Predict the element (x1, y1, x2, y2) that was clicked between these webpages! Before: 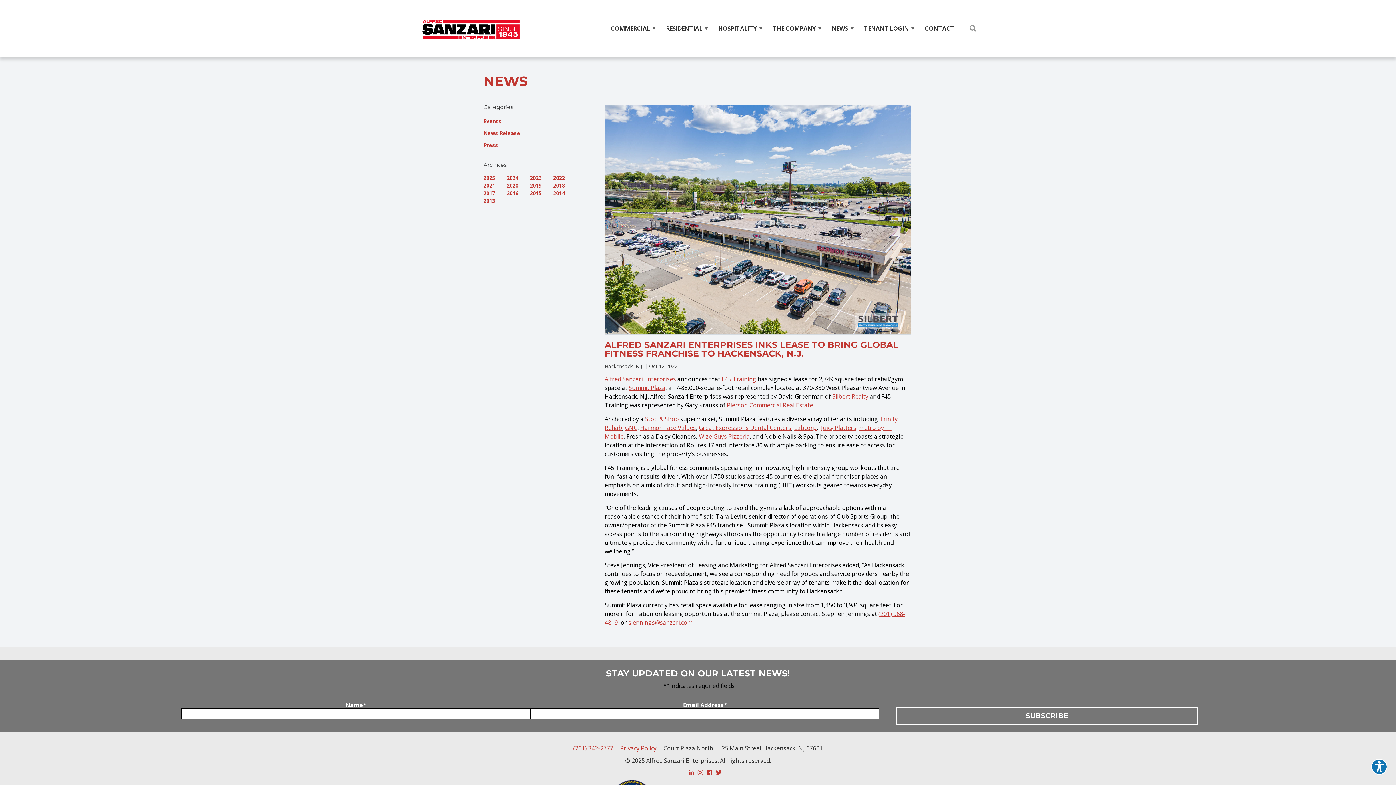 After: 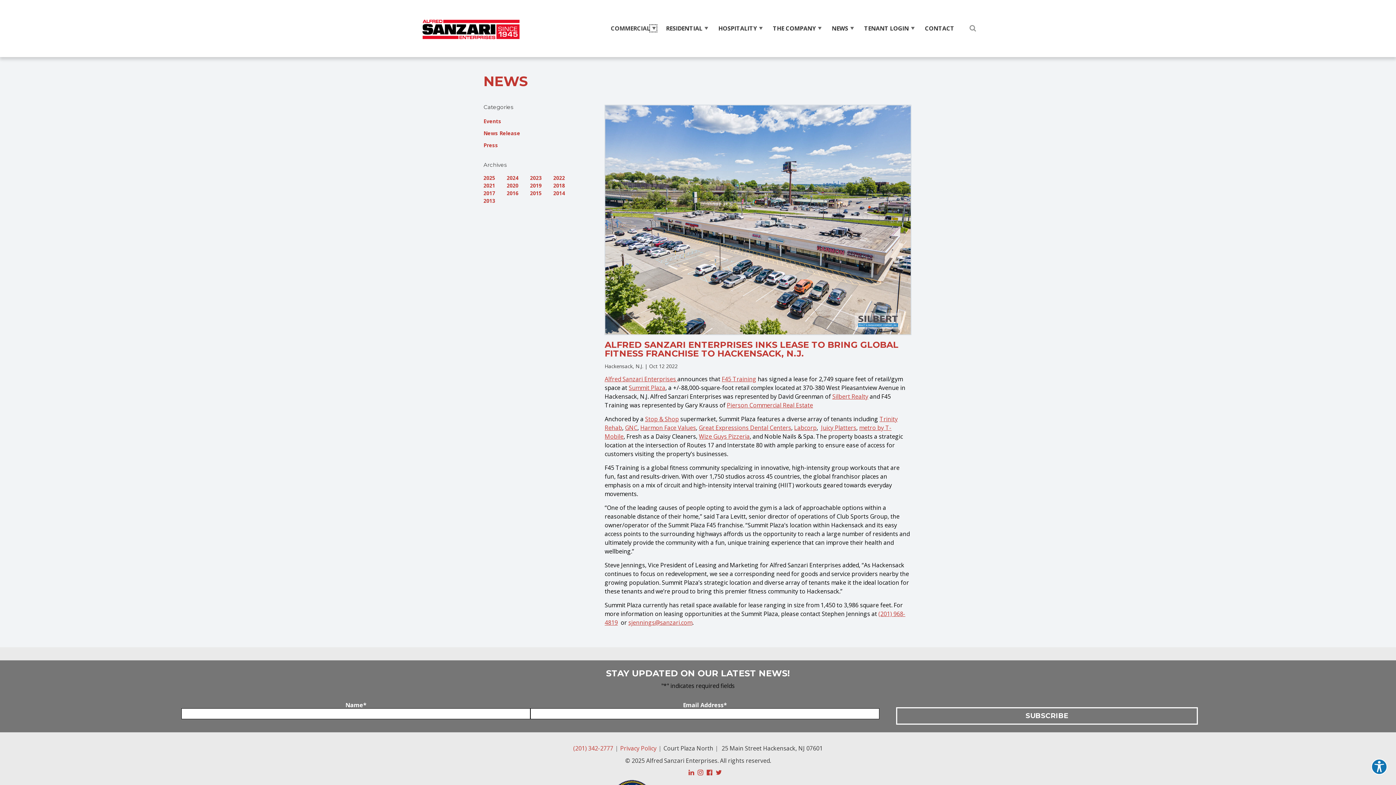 Action: bbox: (650, 25, 656, 31) label: Commercial Menu